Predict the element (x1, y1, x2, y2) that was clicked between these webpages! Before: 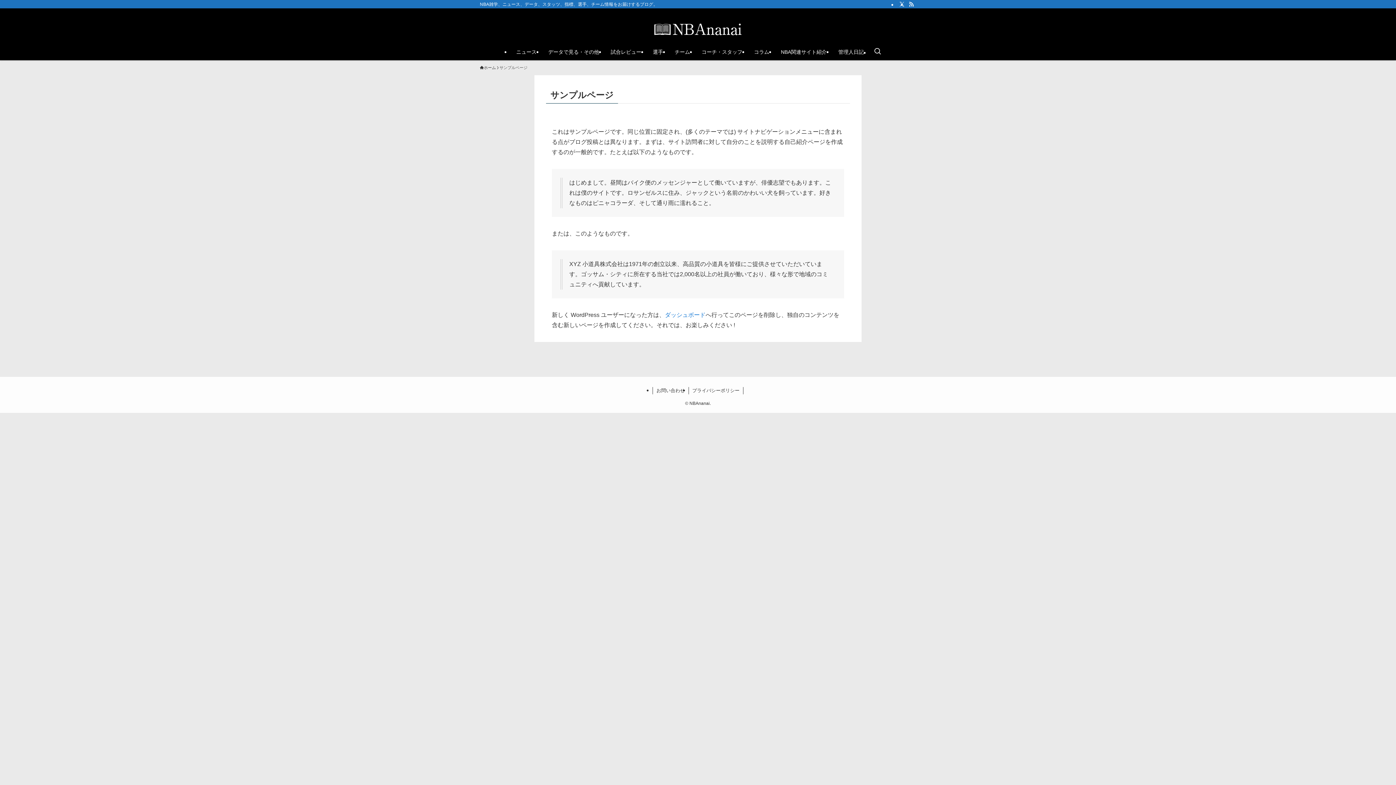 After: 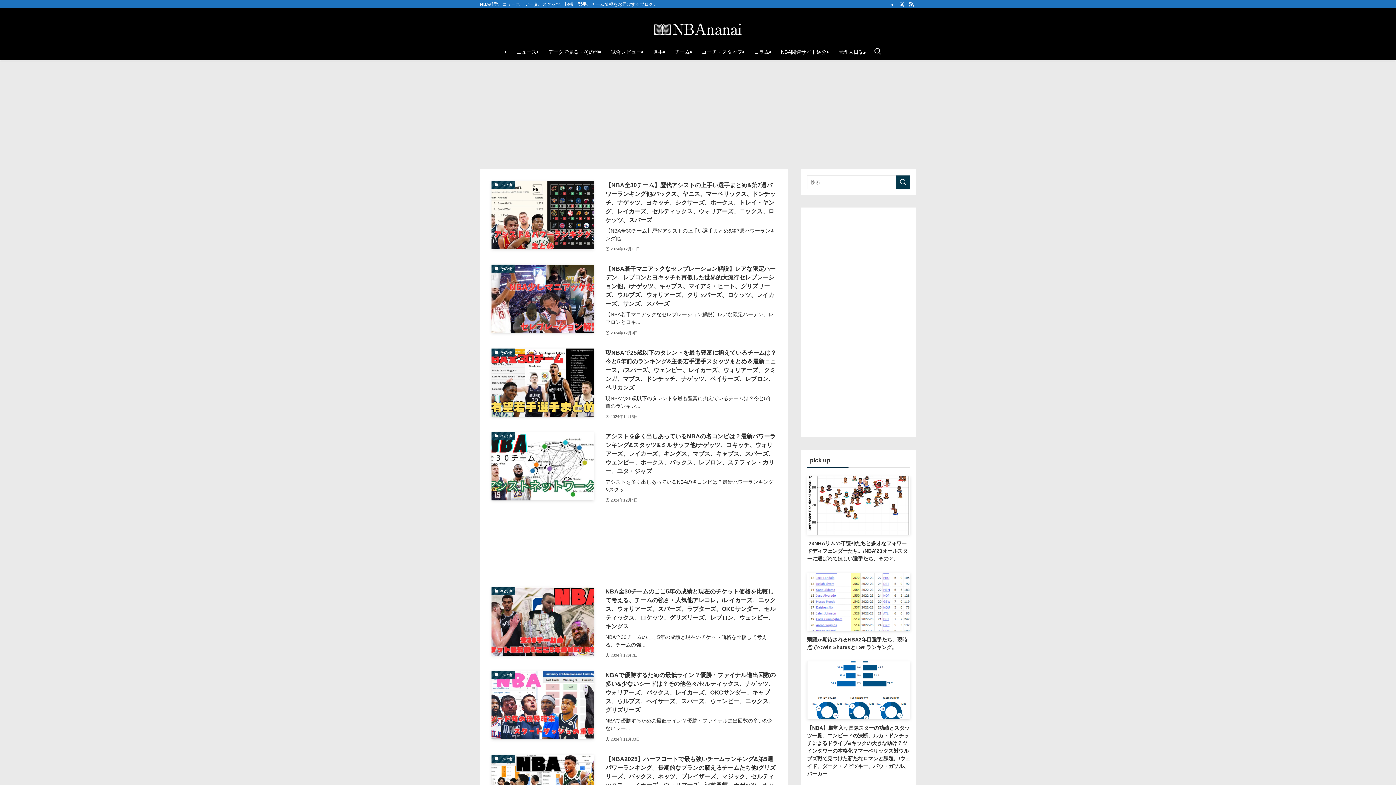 Action: bbox: (480, 64, 496, 70) label: ホーム